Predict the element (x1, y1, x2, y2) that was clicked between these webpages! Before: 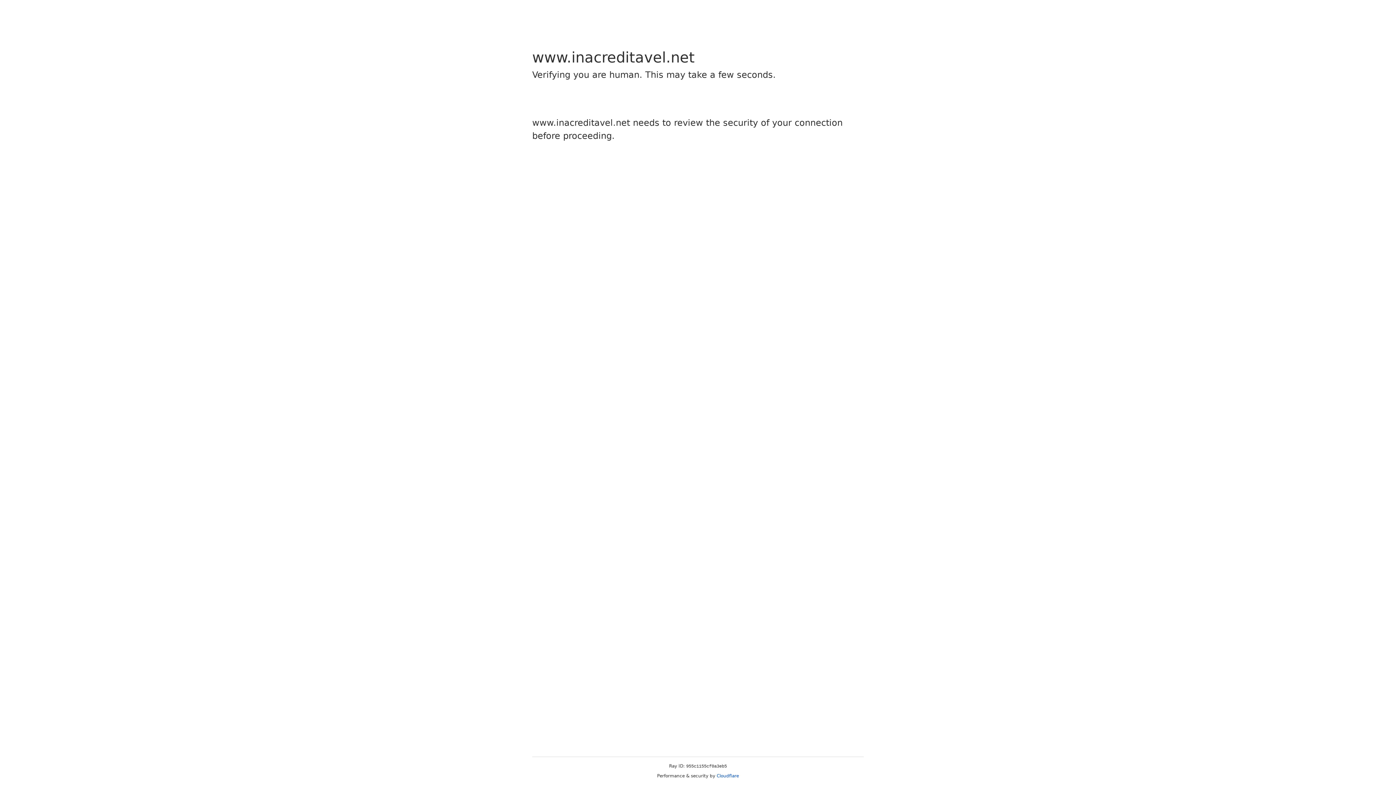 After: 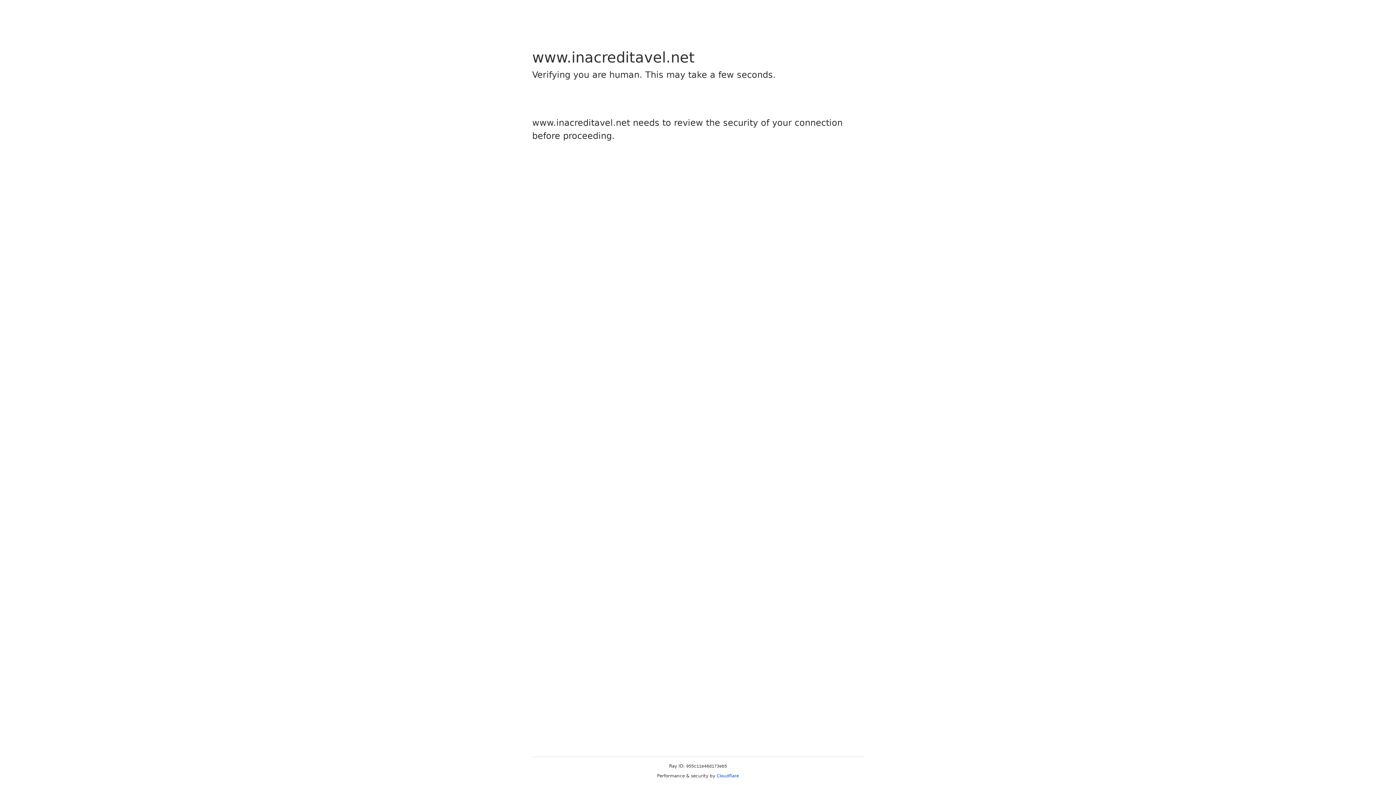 Action: bbox: (716, 773, 739, 778) label: Cloudflare